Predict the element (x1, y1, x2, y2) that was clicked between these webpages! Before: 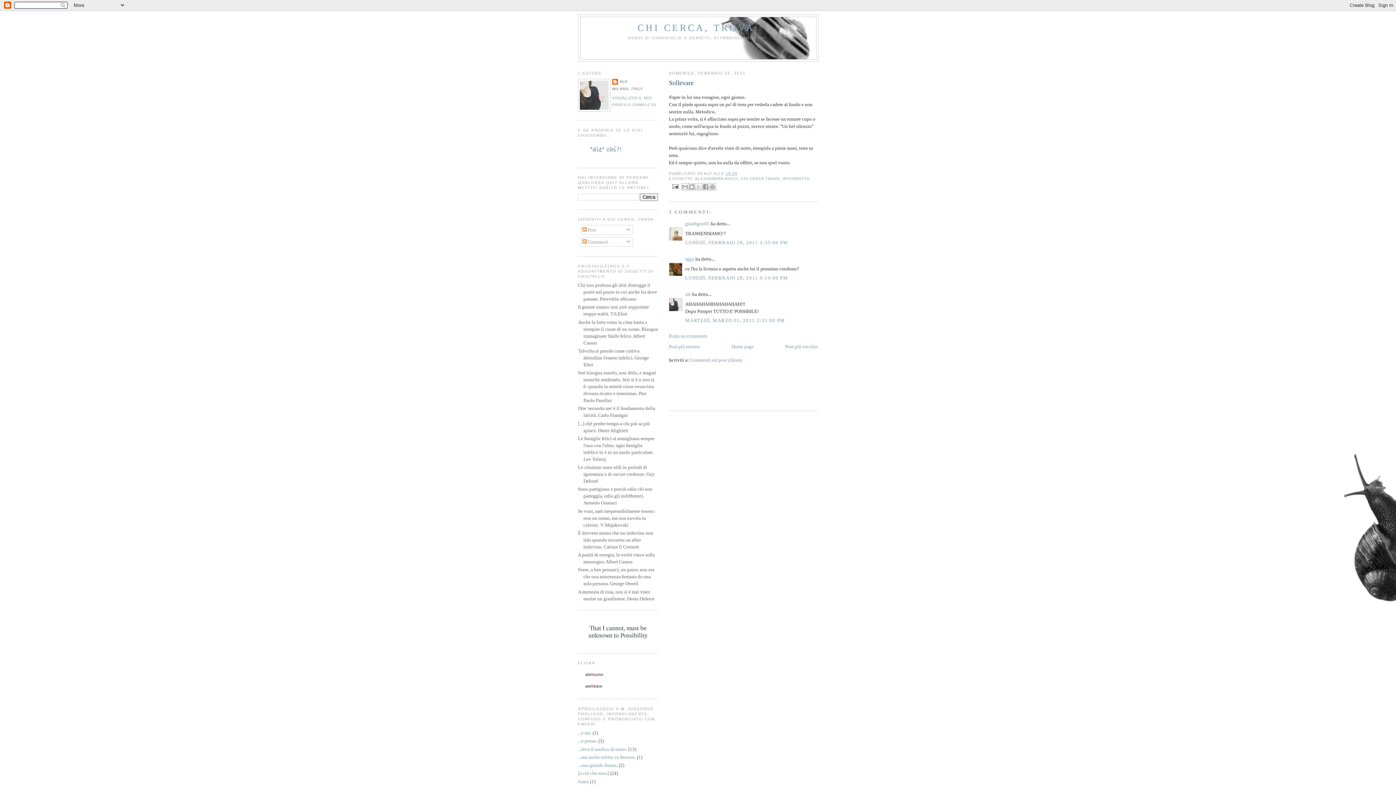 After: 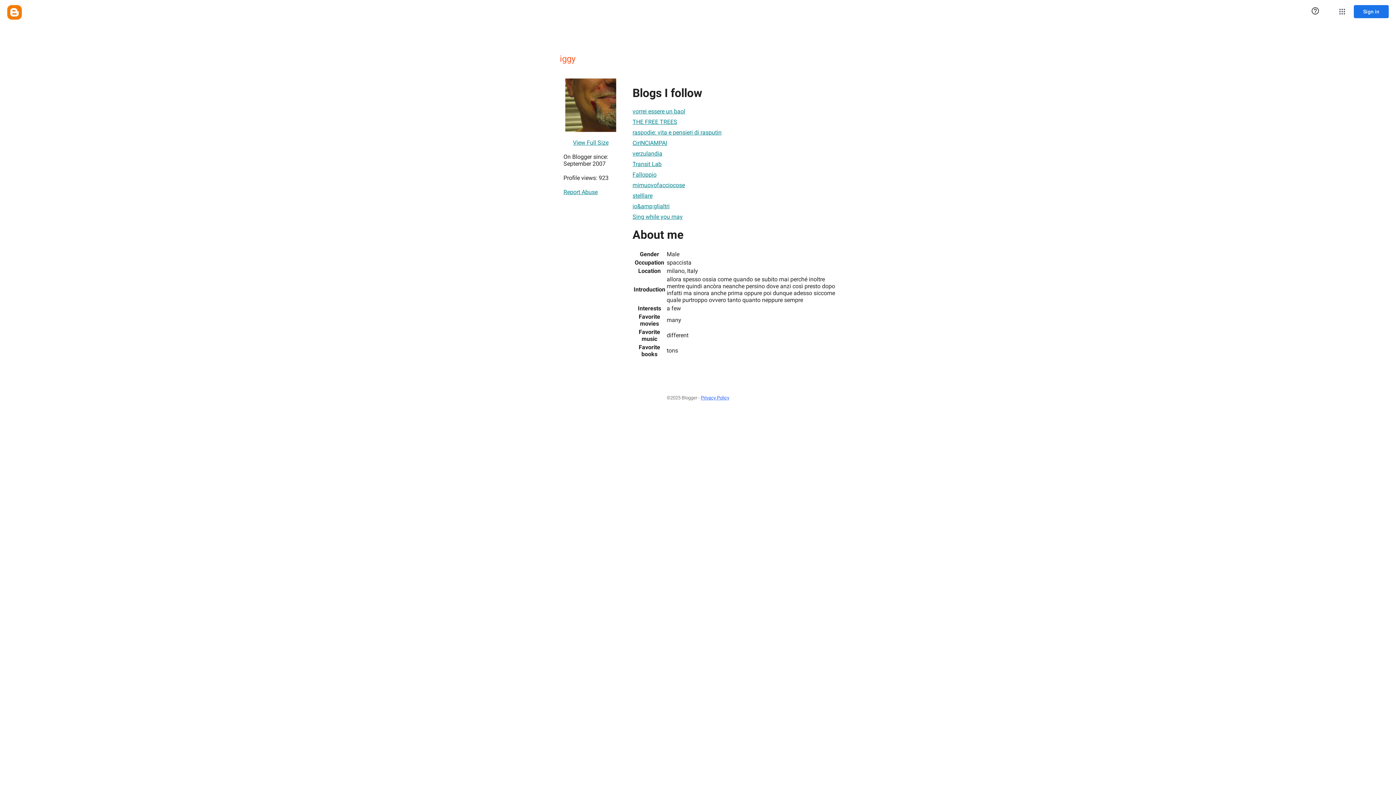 Action: bbox: (685, 256, 694, 261) label: iggy